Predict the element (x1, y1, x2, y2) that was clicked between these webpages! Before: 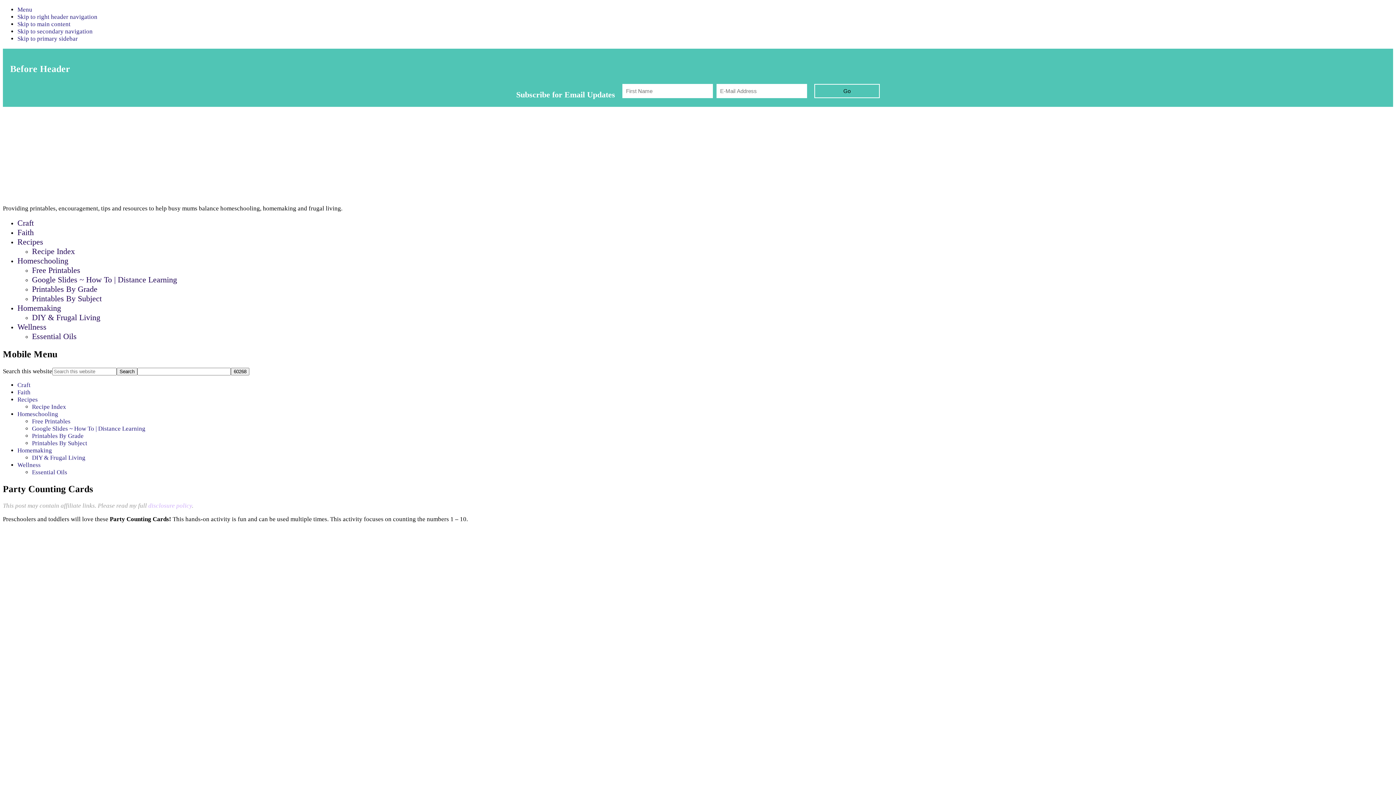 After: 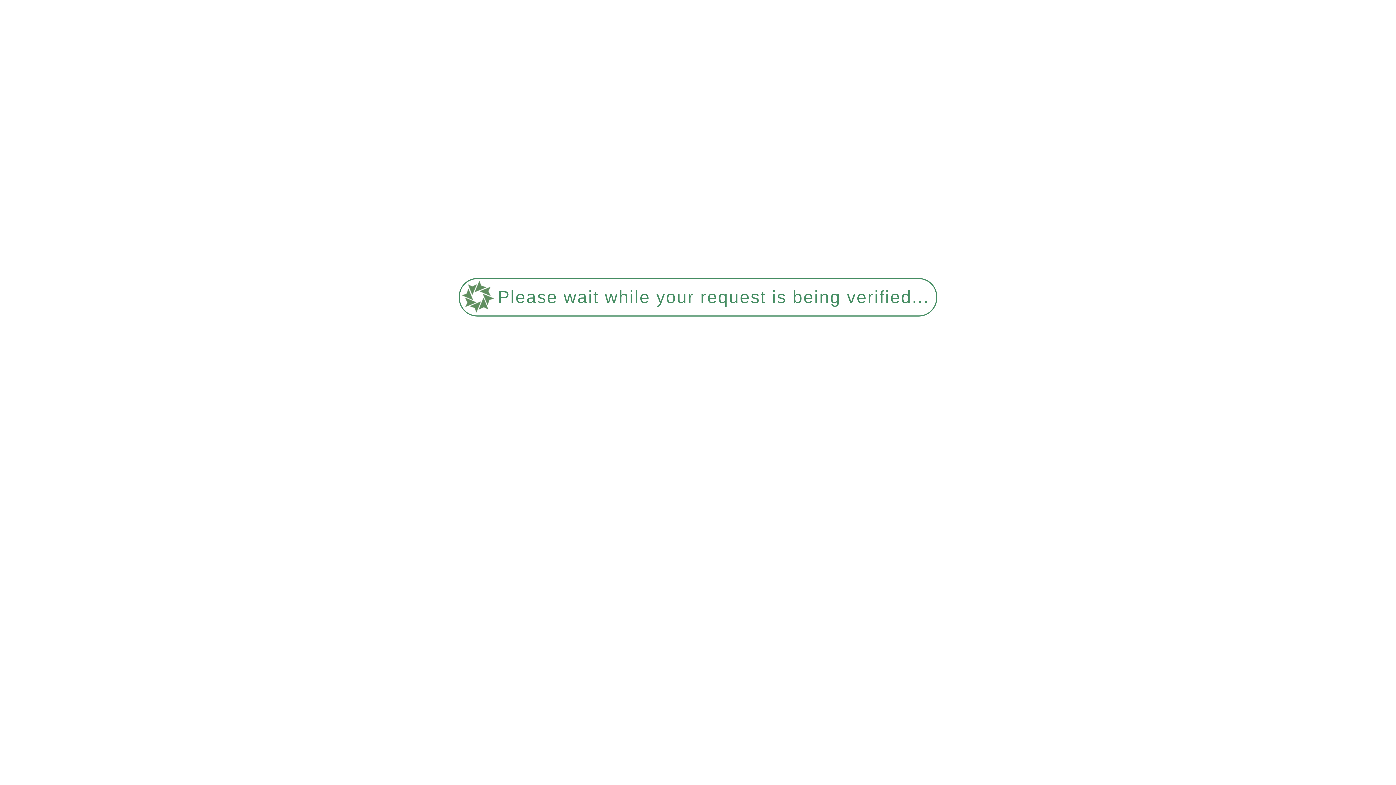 Action: bbox: (17, 218, 33, 227) label: Craft